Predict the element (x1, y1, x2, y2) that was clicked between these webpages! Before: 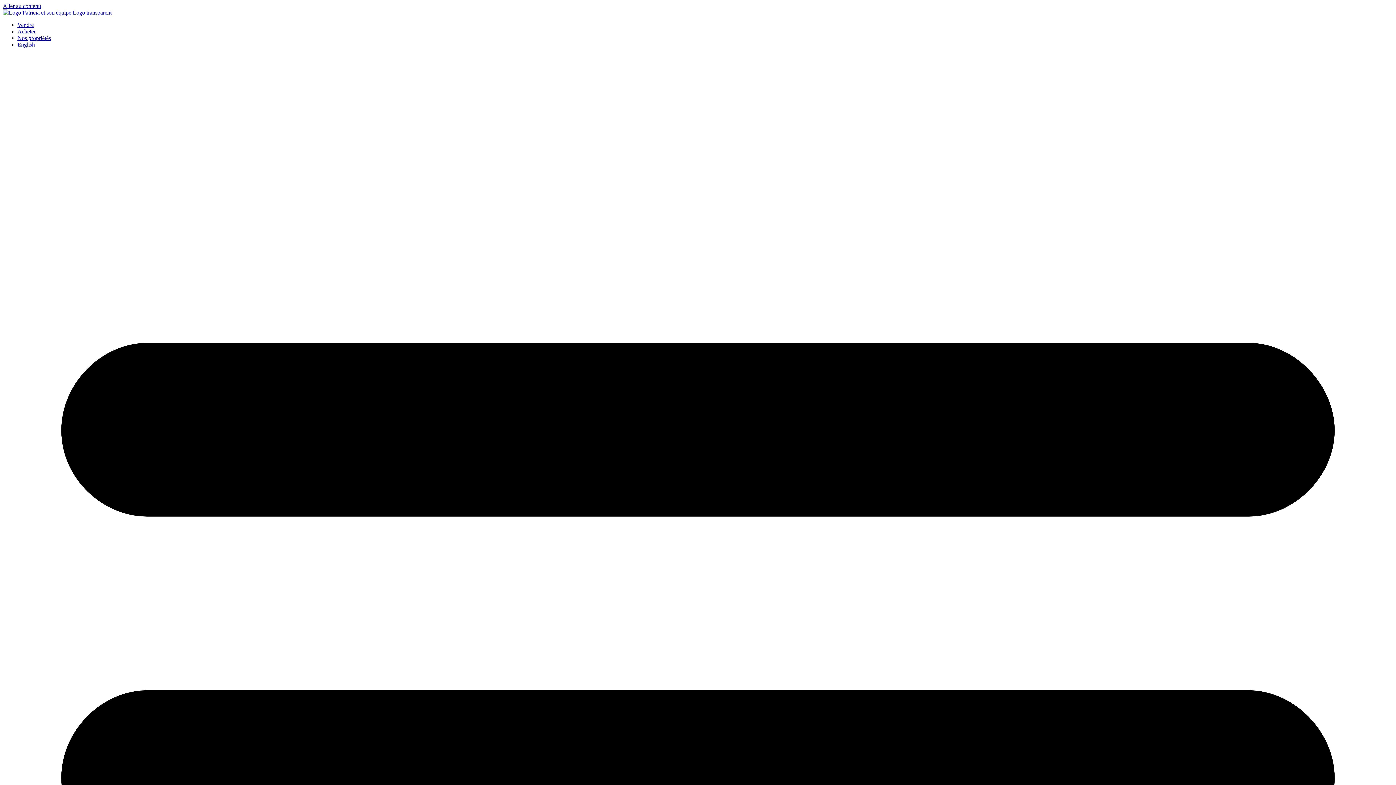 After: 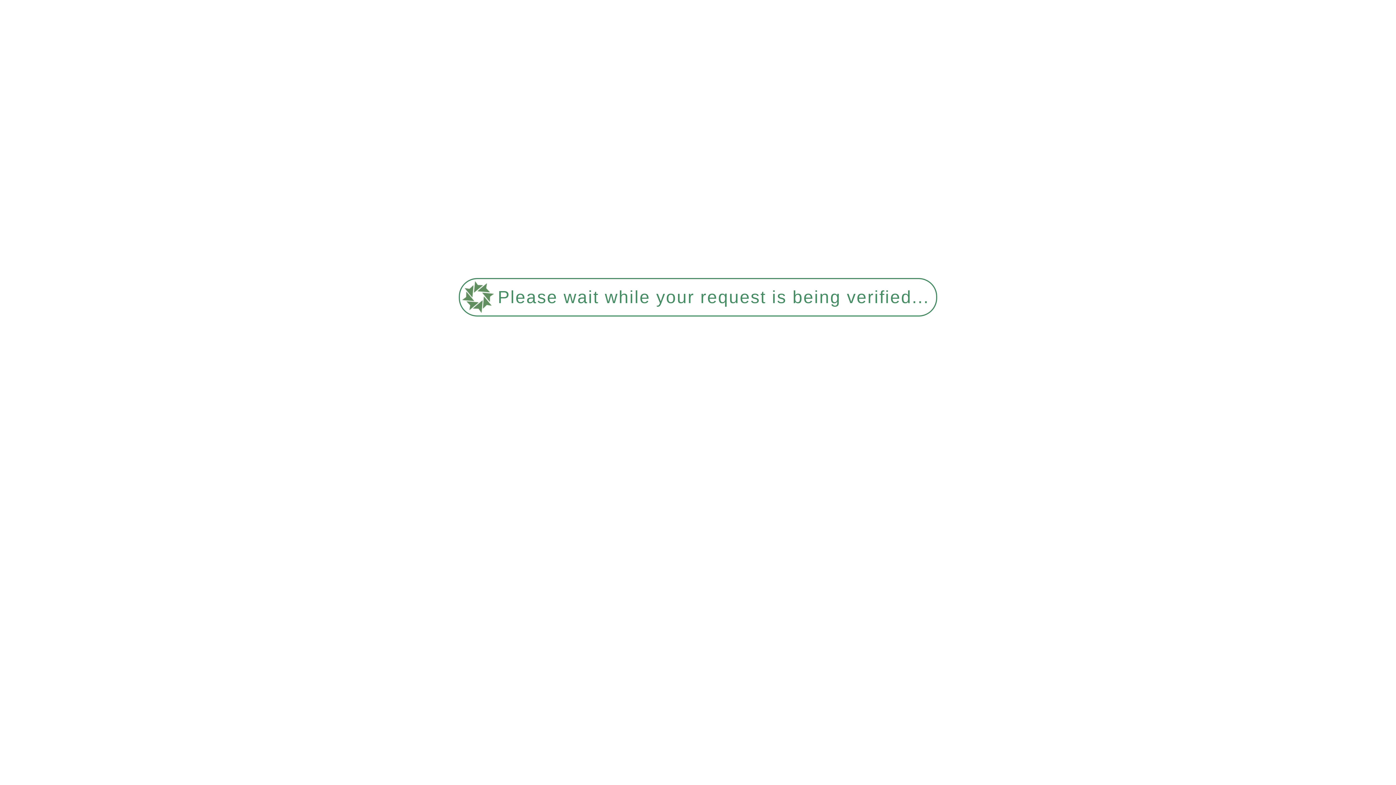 Action: bbox: (17, 34, 50, 41) label: Nos propriétés